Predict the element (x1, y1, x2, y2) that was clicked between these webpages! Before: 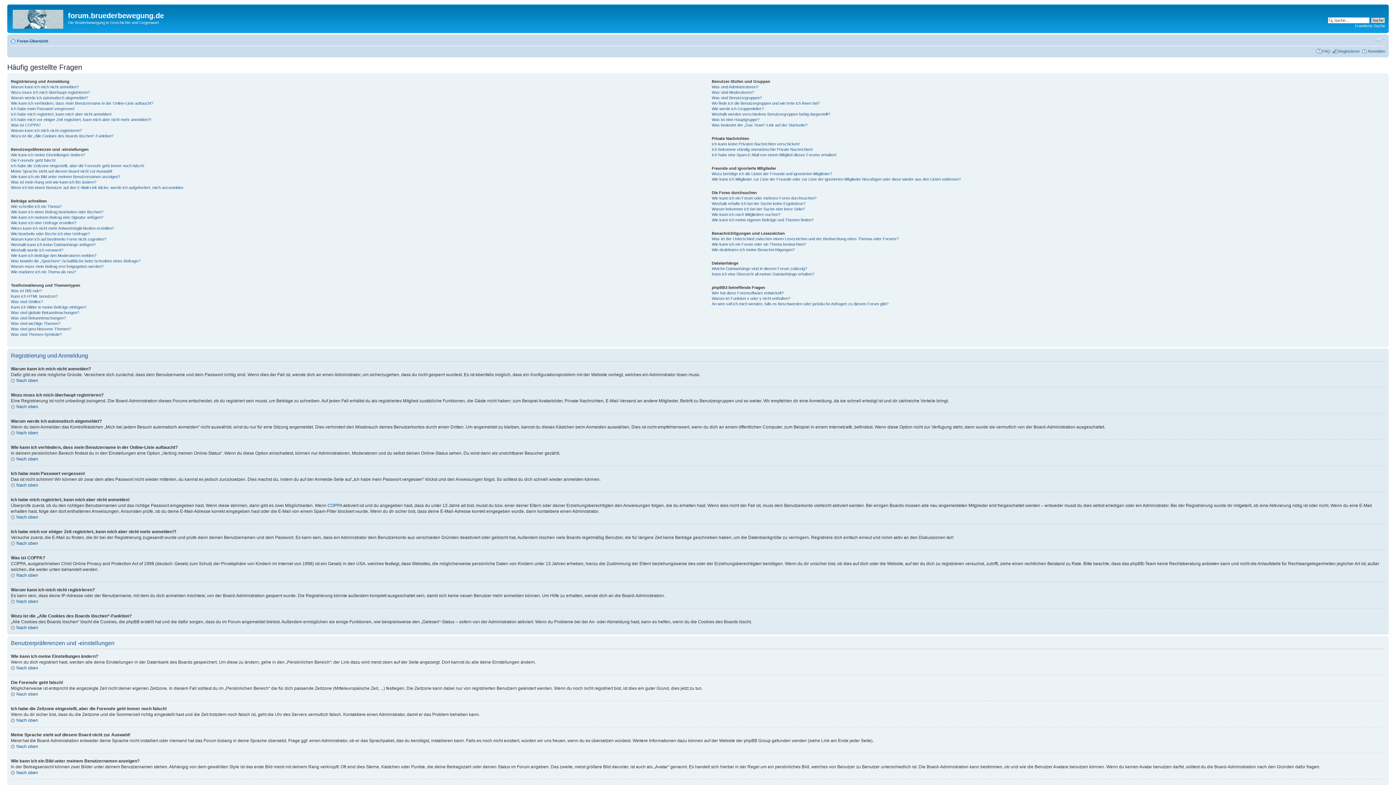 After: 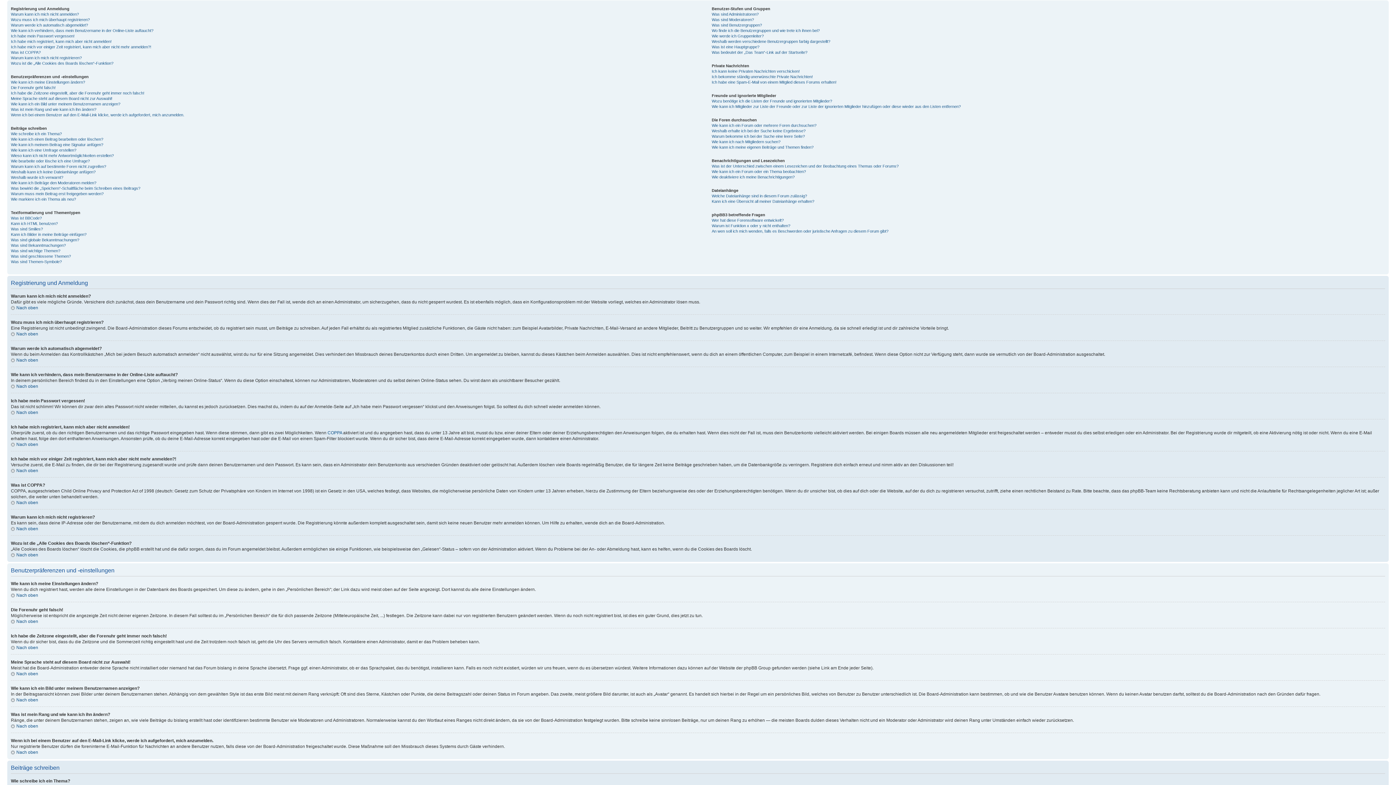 Action: label: Nach oben bbox: (10, 599, 38, 604)